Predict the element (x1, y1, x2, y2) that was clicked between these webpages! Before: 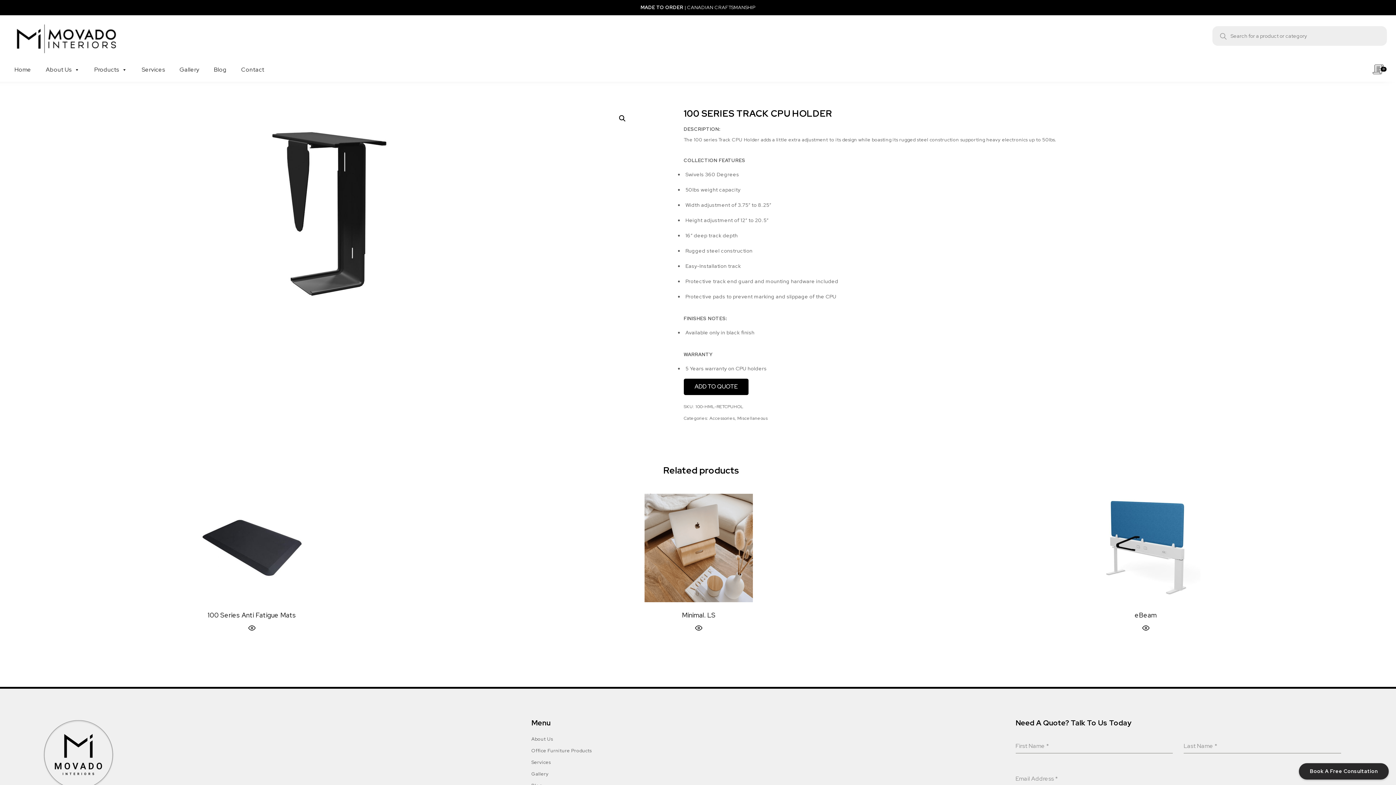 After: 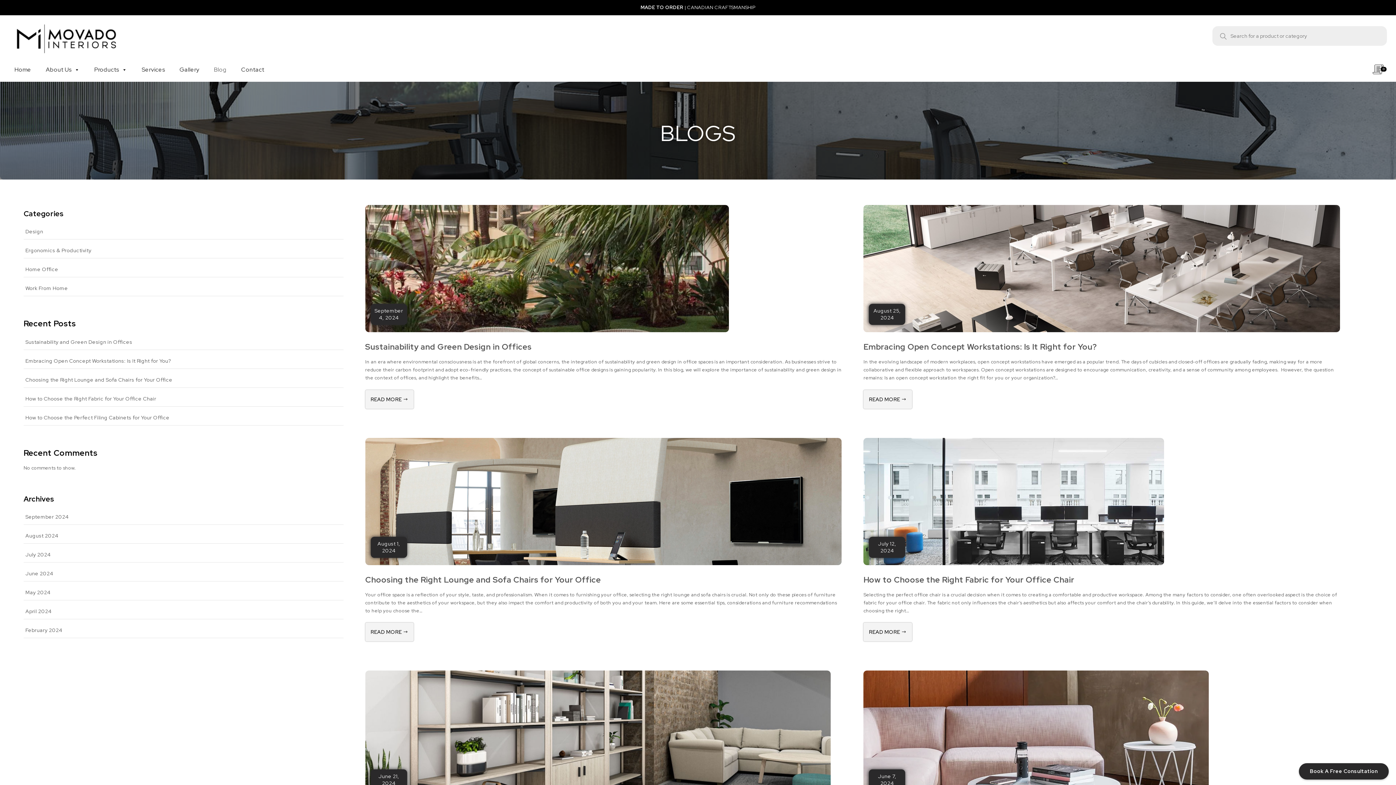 Action: bbox: (210, 60, 237, 64) label: Blog